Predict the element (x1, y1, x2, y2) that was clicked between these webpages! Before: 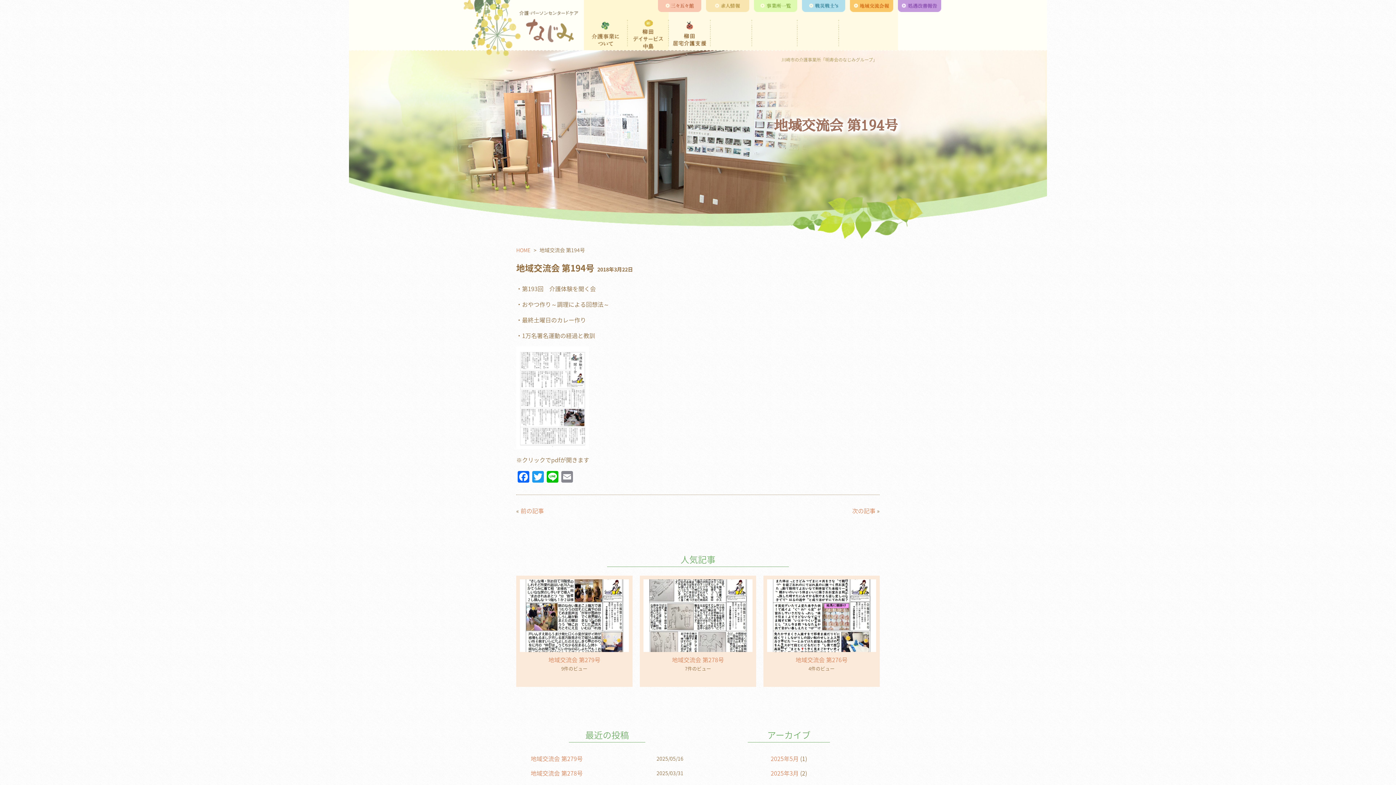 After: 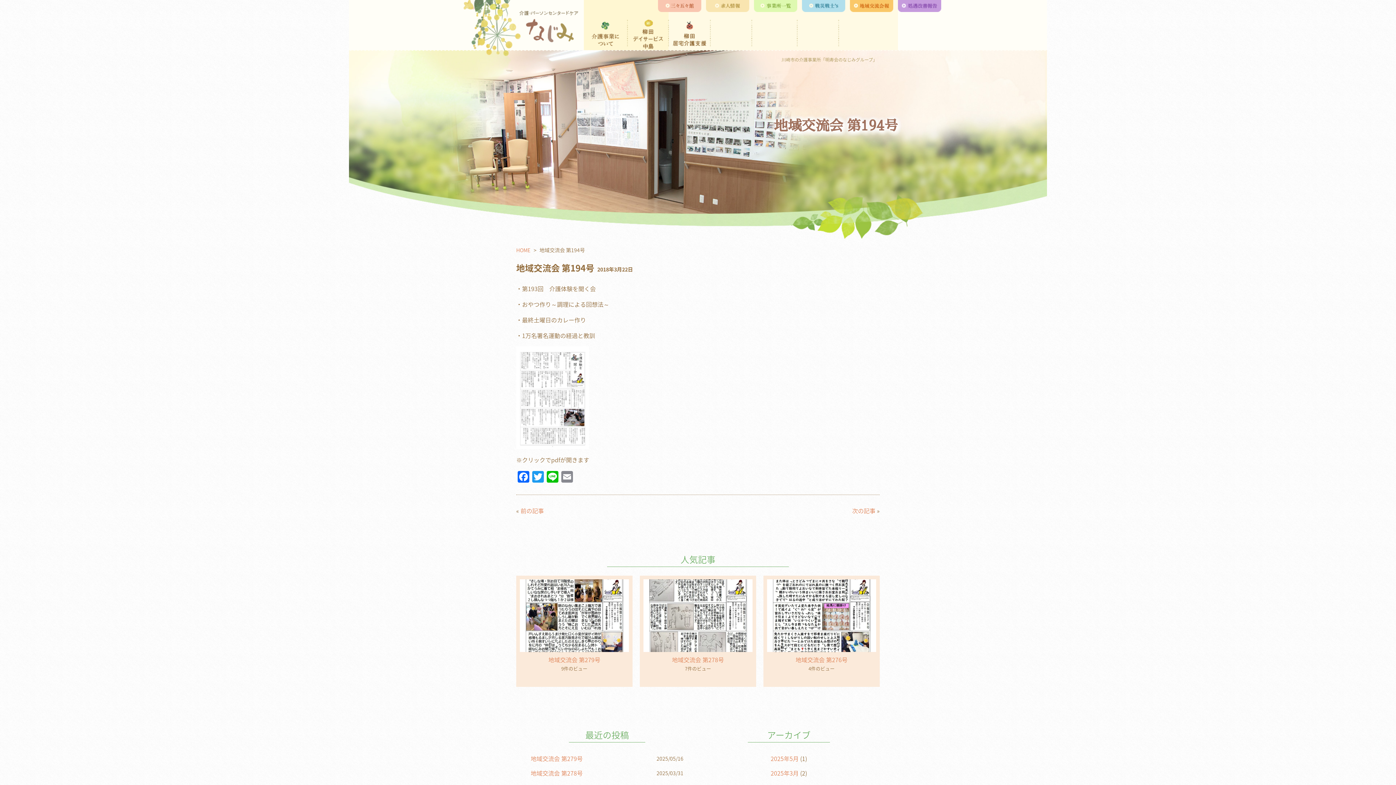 Action: bbox: (516, 440, 589, 448)